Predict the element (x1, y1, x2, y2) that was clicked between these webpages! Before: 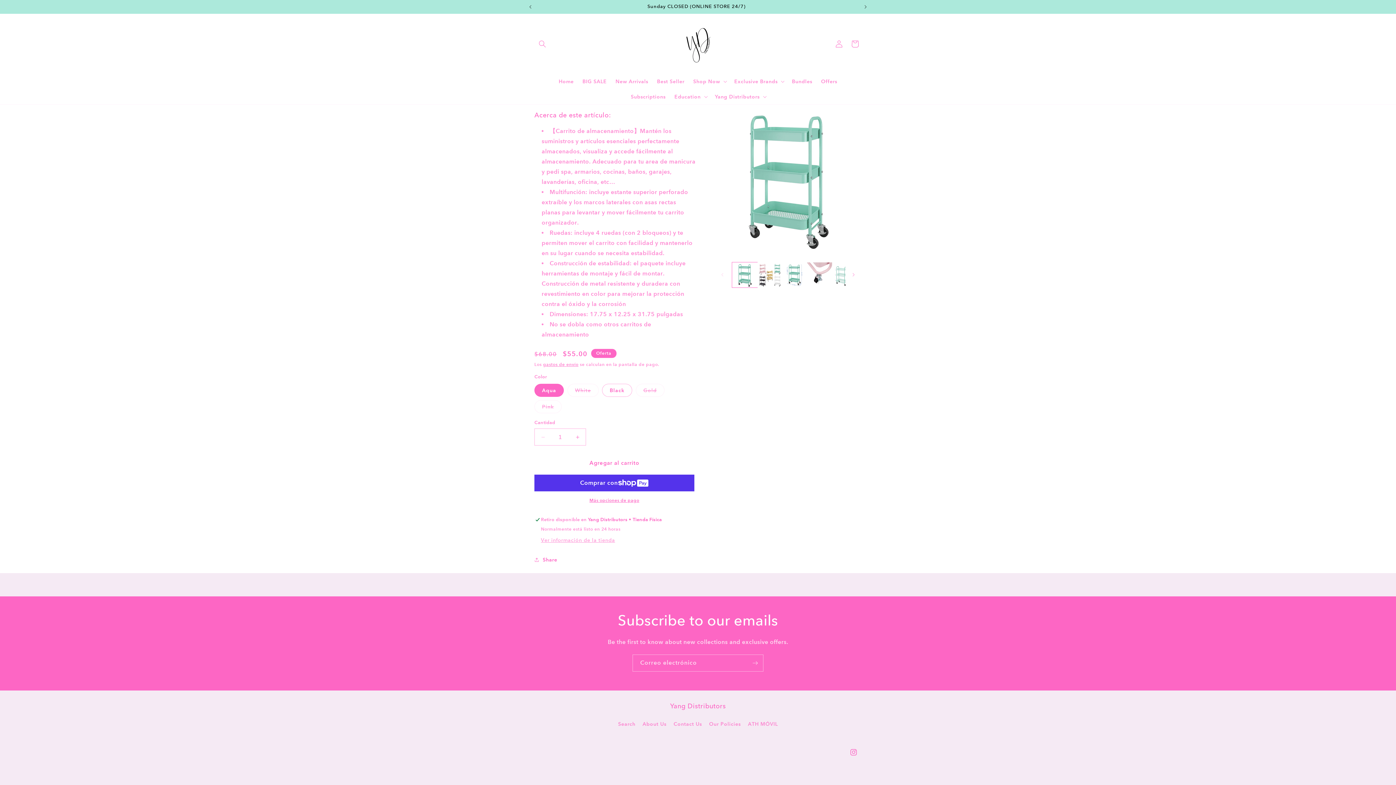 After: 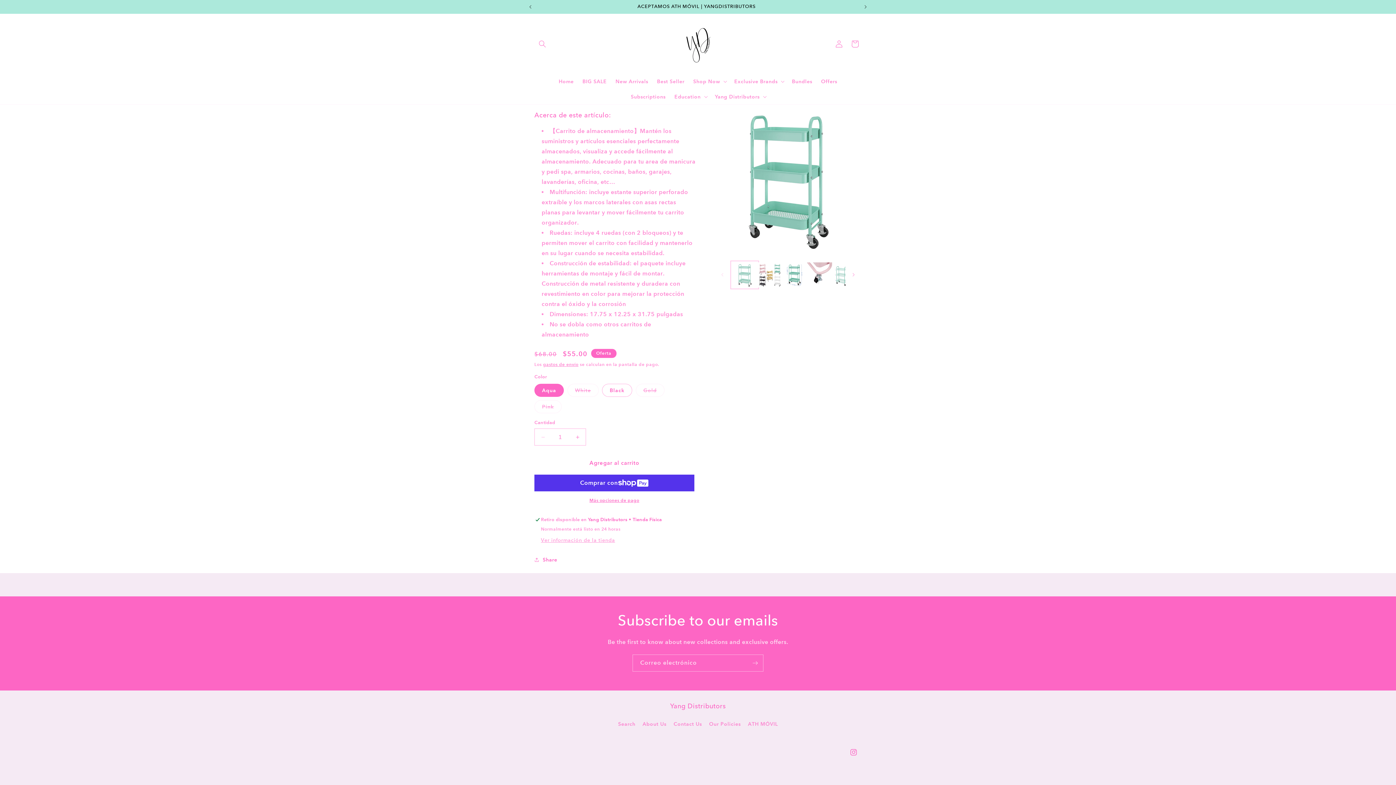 Action: bbox: (732, 262, 757, 287) label: Cargar la imagen 1 en la vista de la galería